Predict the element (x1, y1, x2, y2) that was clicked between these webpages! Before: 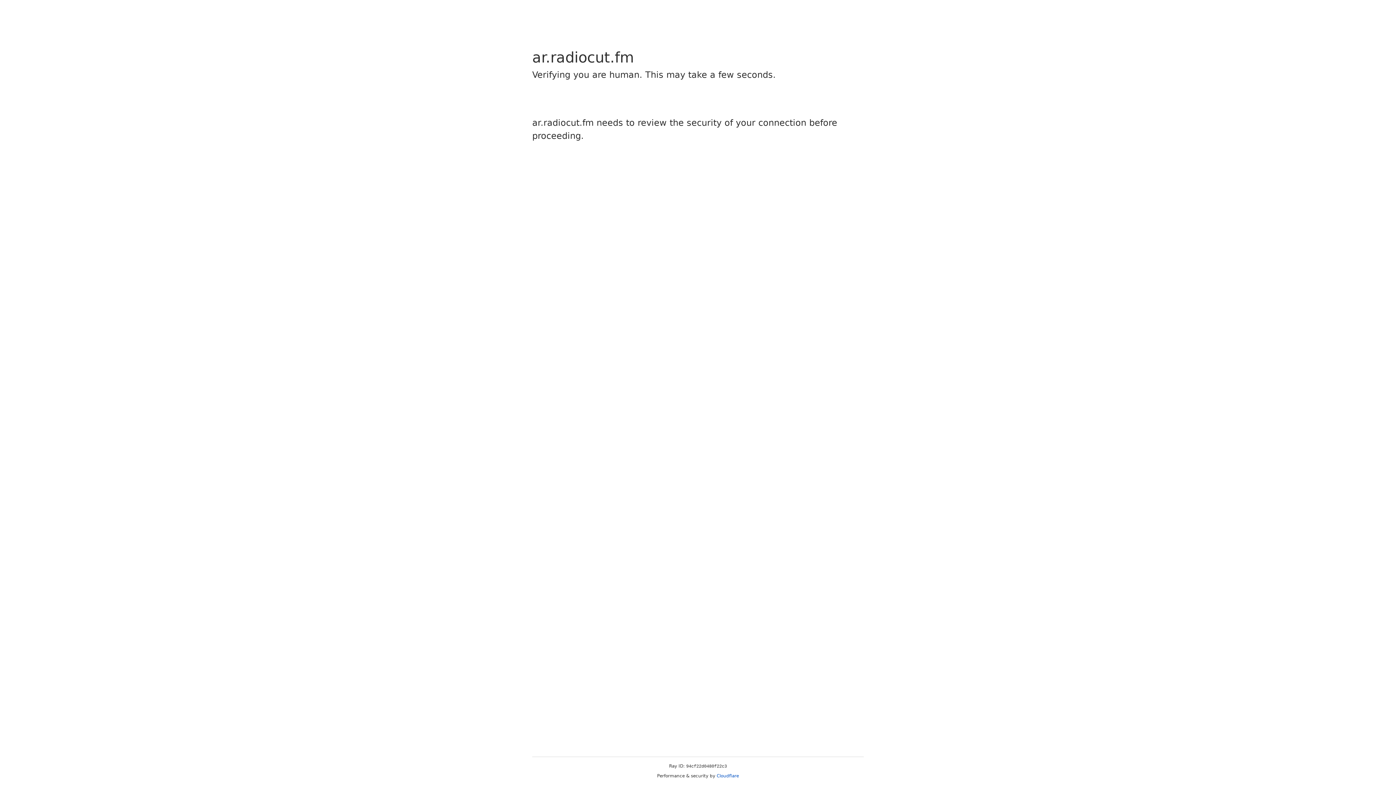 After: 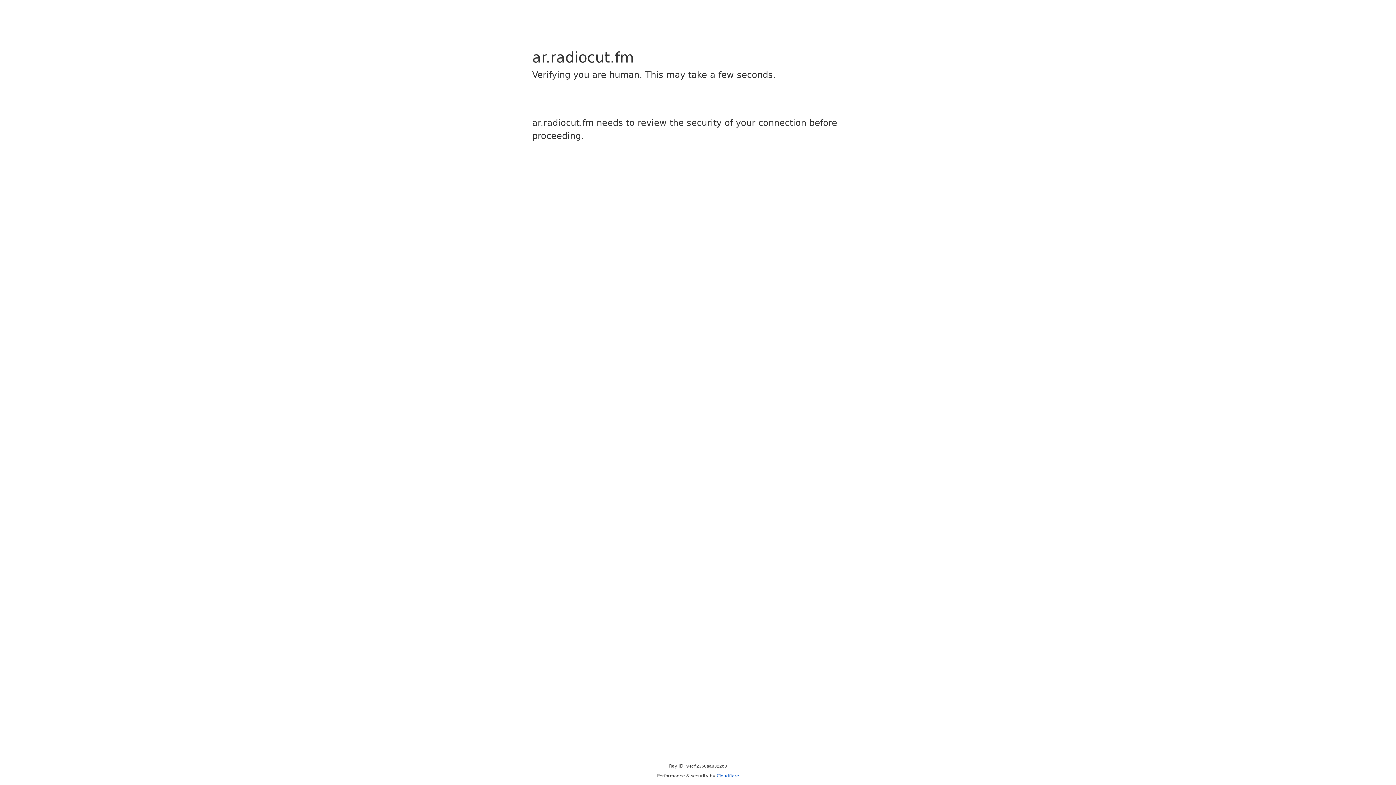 Action: bbox: (716, 773, 739, 778) label: Cloudflare